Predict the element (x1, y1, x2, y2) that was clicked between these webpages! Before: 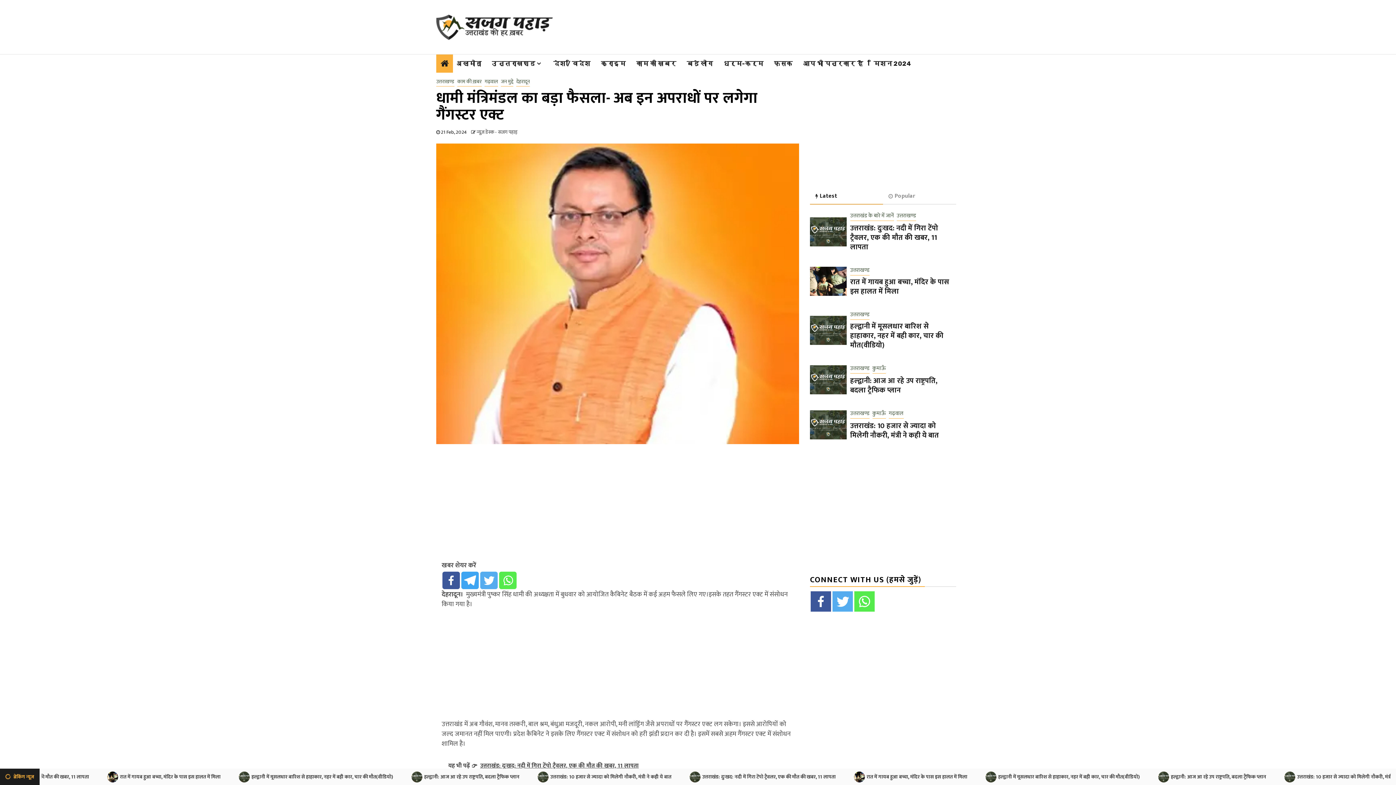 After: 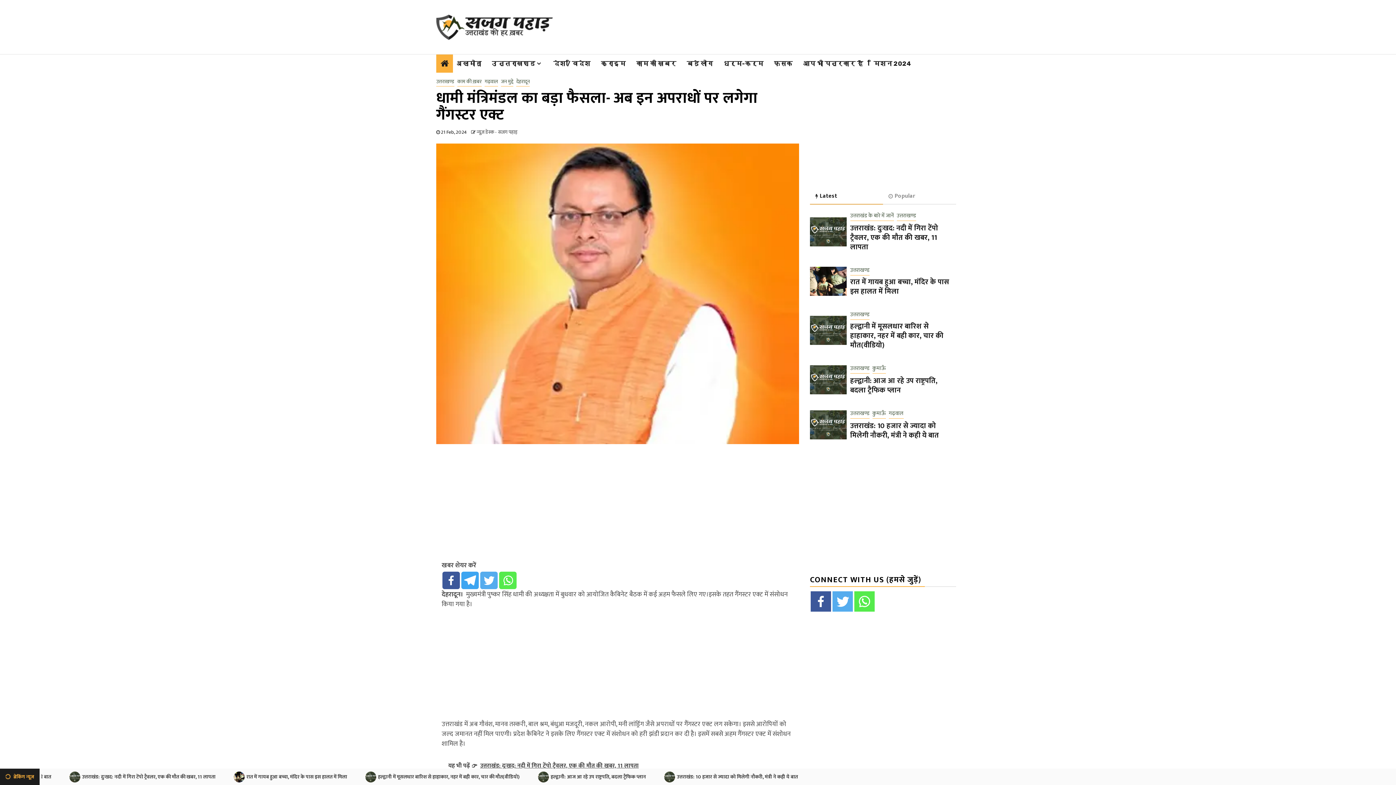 Action: bbox: (832, 591, 853, 612)